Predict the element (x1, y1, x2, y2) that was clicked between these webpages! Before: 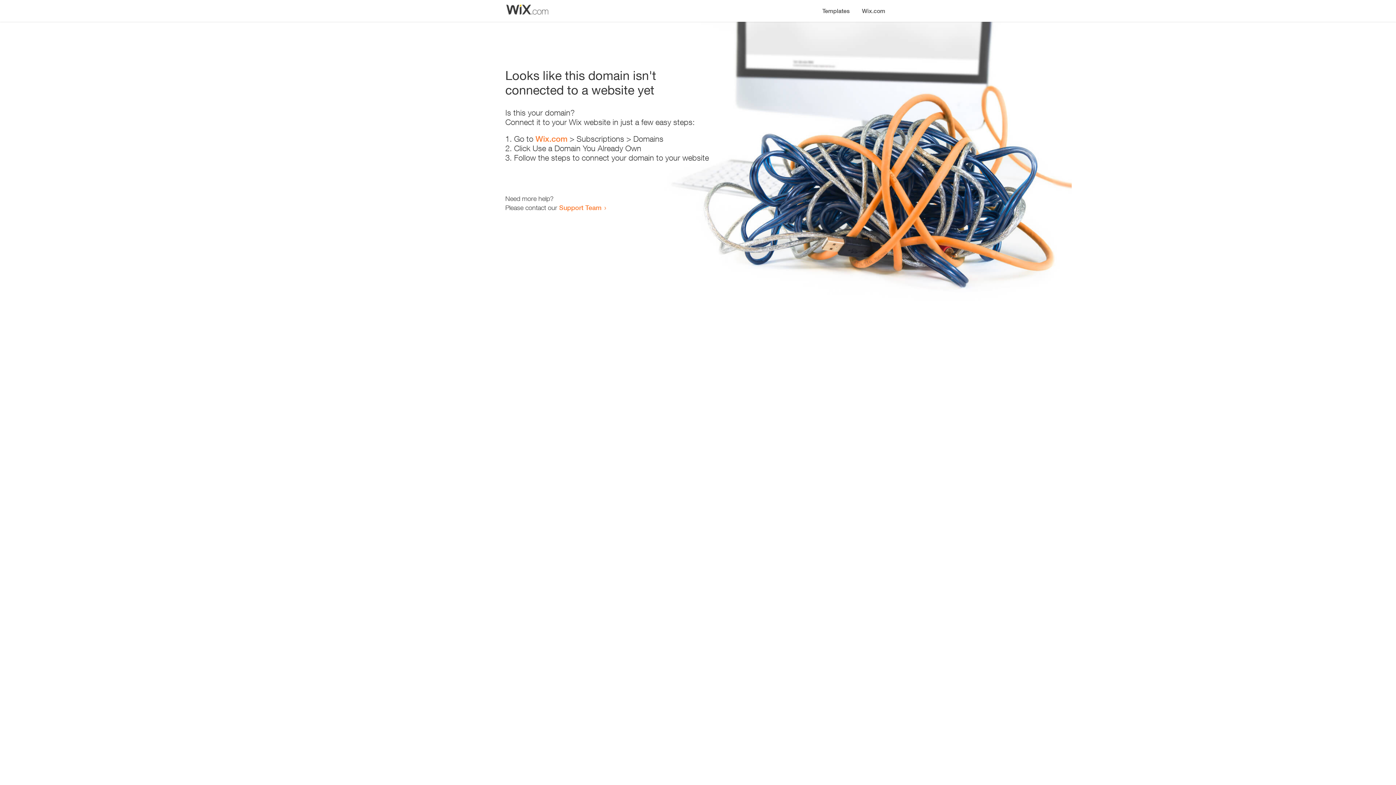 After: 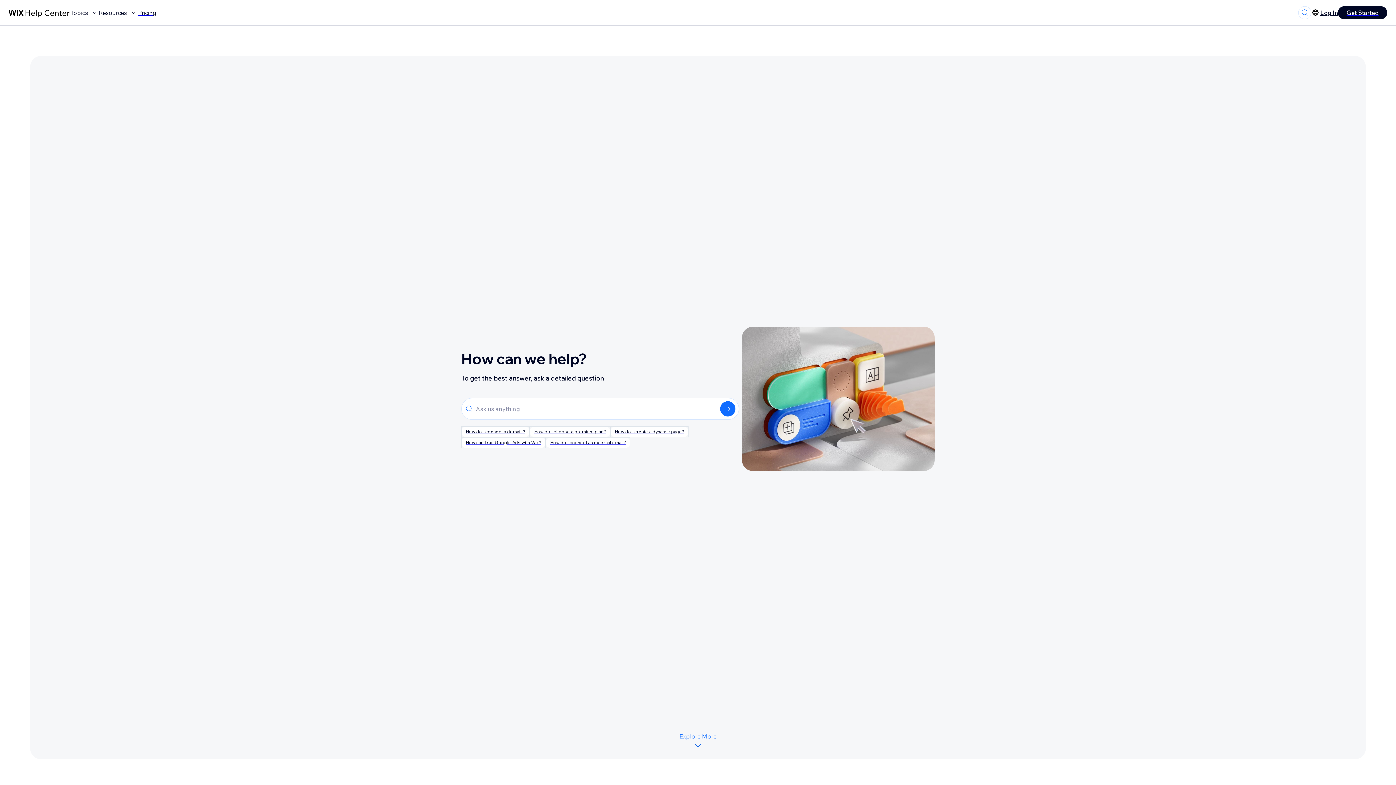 Action: label: Support Team bbox: (559, 203, 601, 211)